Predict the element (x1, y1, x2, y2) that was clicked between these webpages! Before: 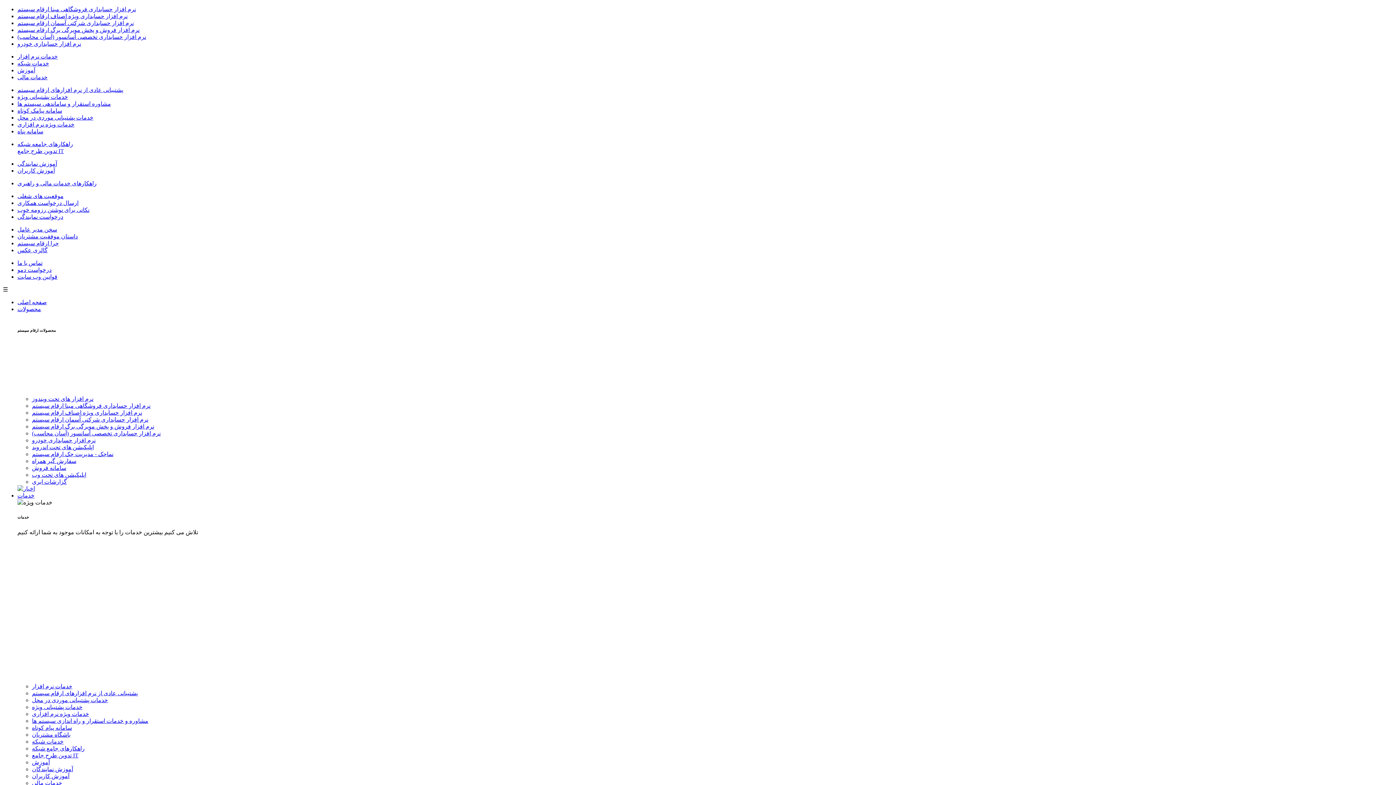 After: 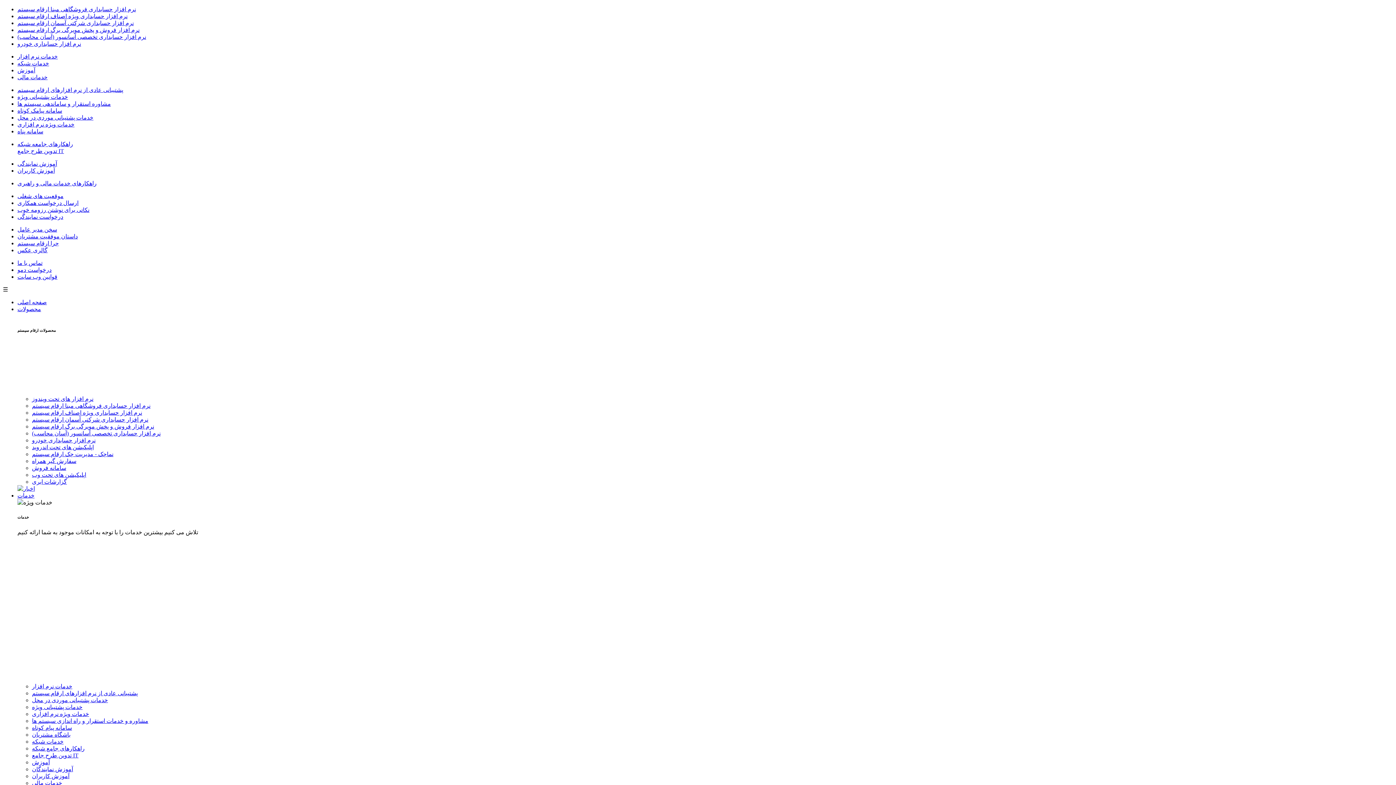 Action: bbox: (17, 67, 35, 73) label: آموزش